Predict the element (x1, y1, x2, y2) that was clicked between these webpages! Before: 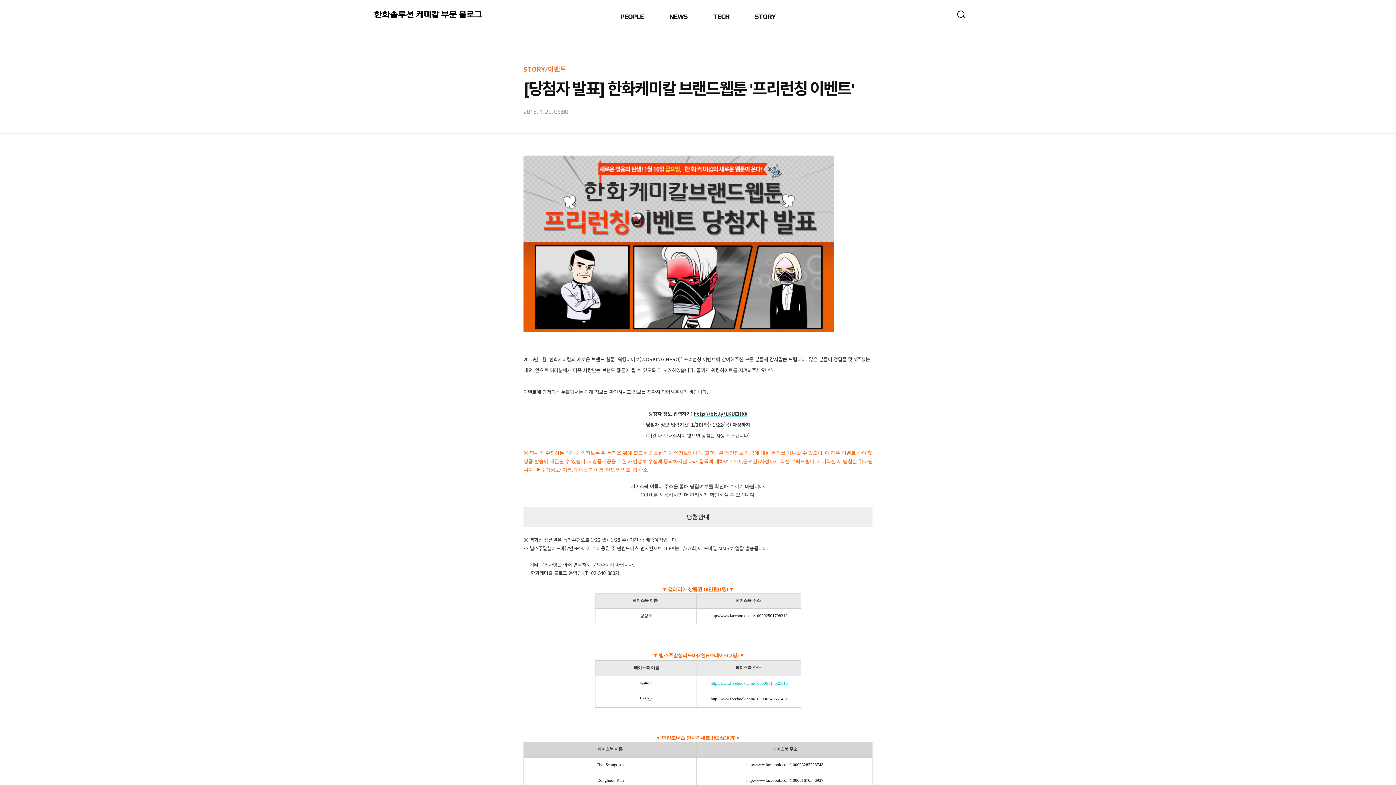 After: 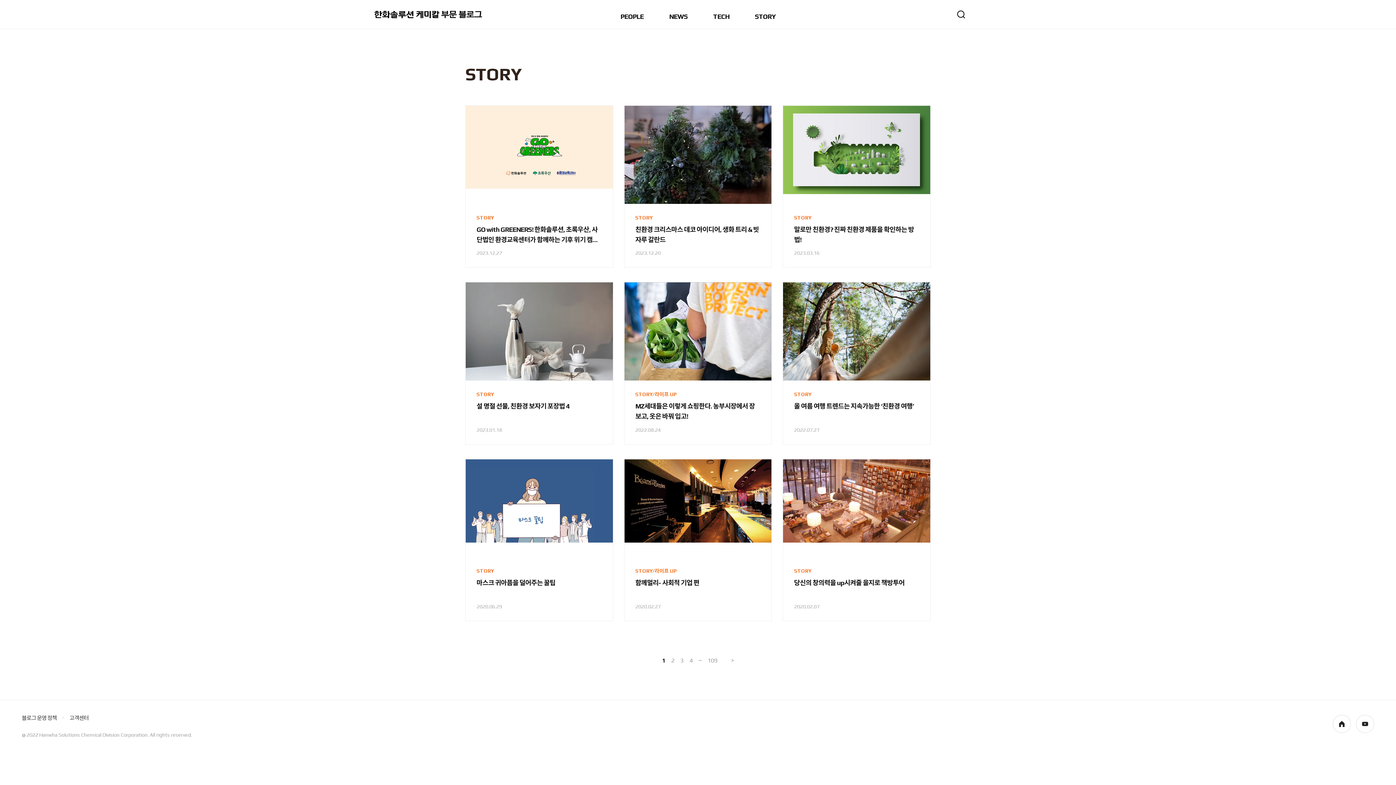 Action: bbox: (755, 13, 775, 29) label: STORY